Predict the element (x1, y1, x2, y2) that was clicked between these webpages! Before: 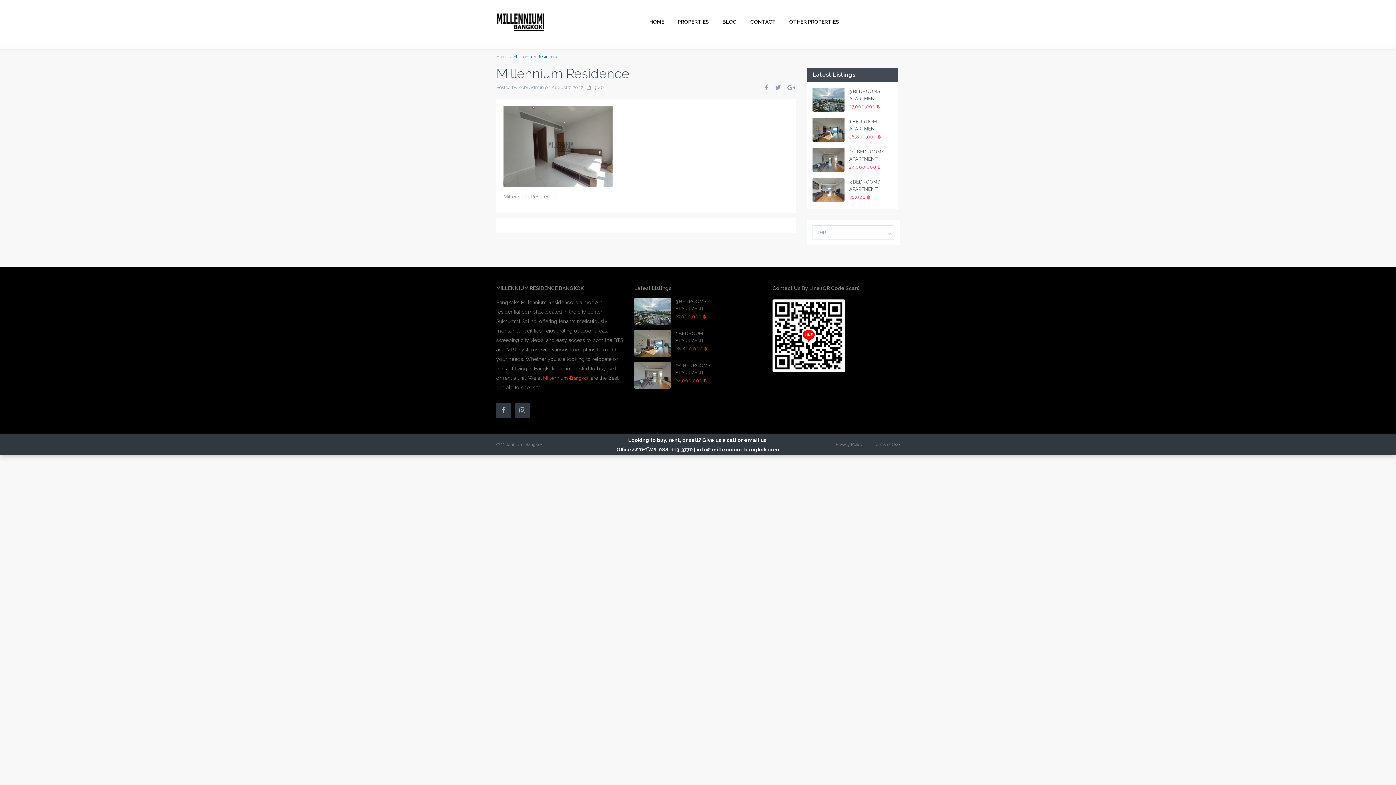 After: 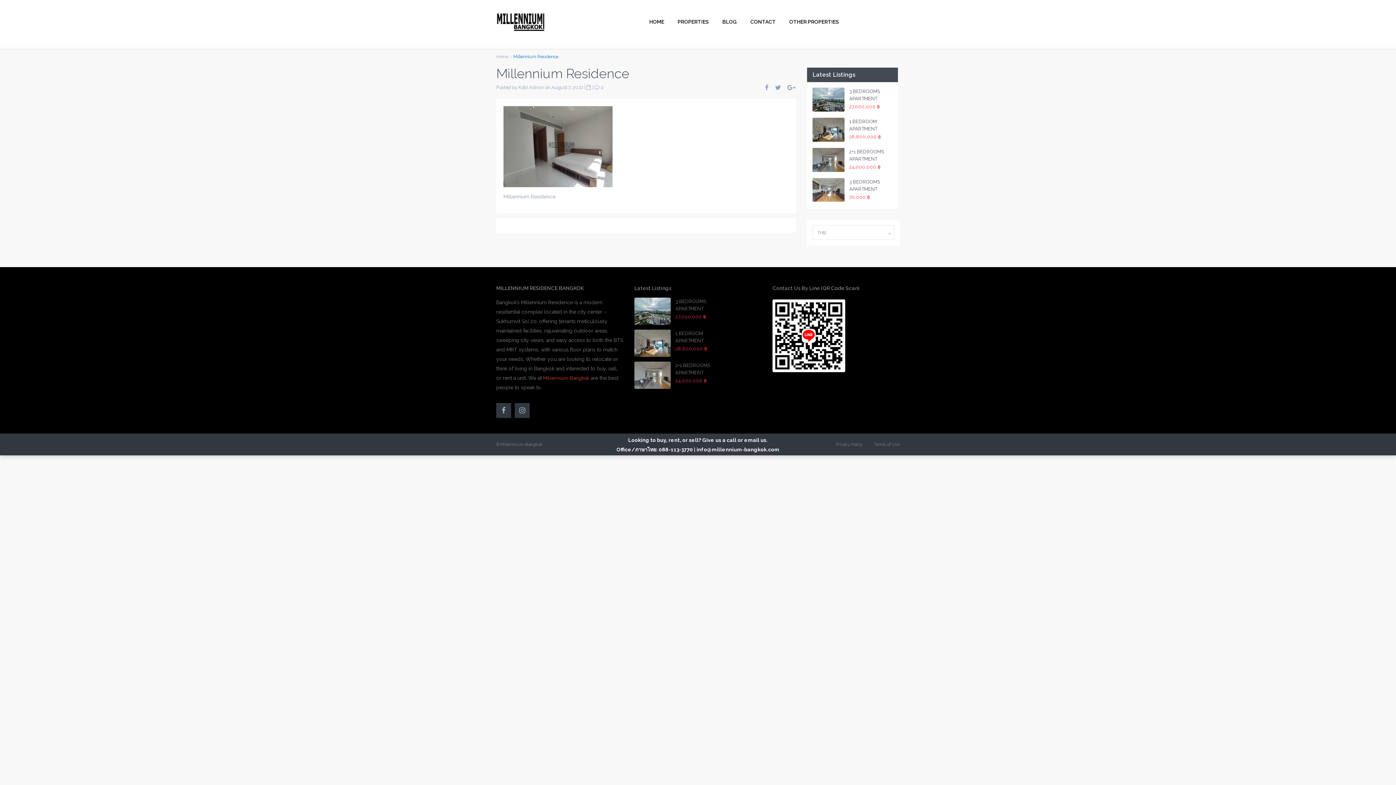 Action: bbox: (658, 446, 693, 452) label: 088-113-3770